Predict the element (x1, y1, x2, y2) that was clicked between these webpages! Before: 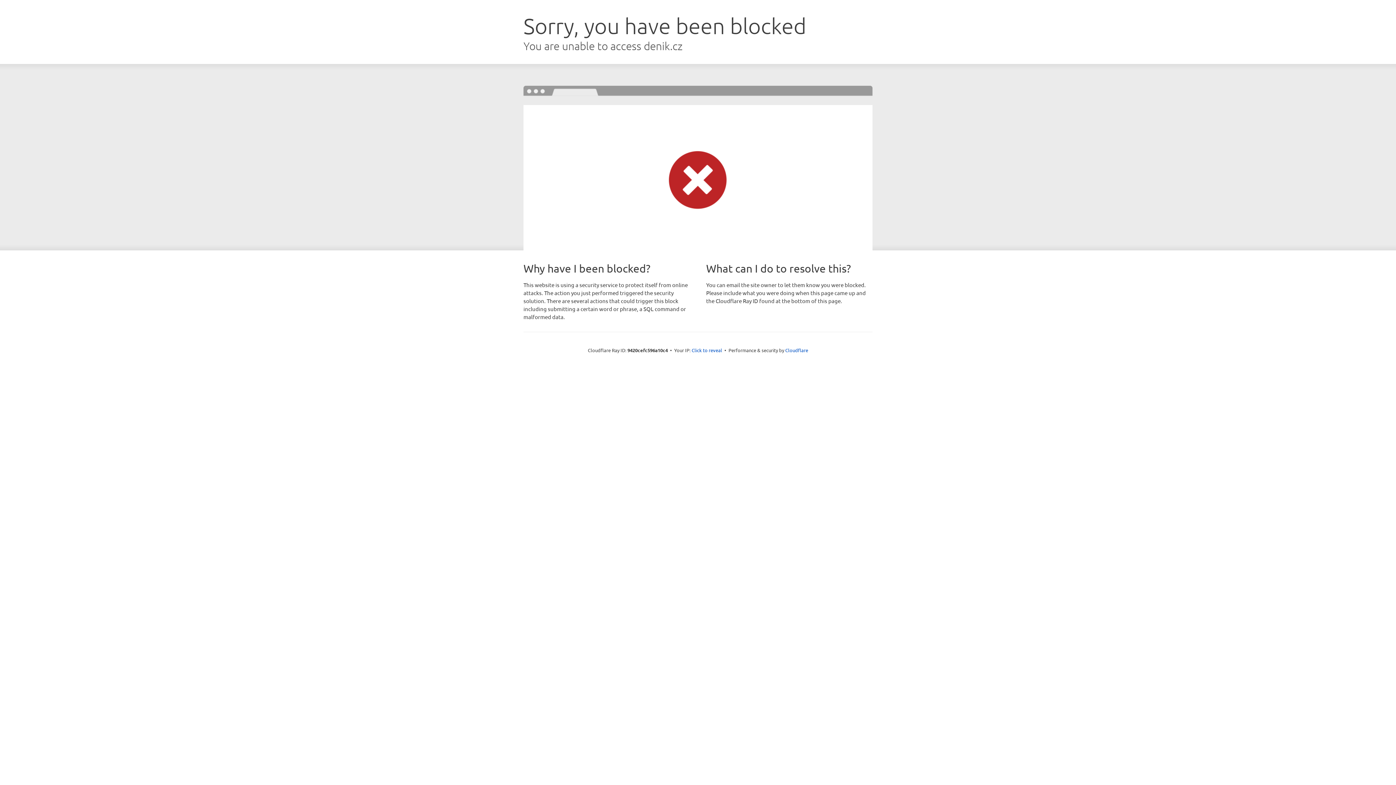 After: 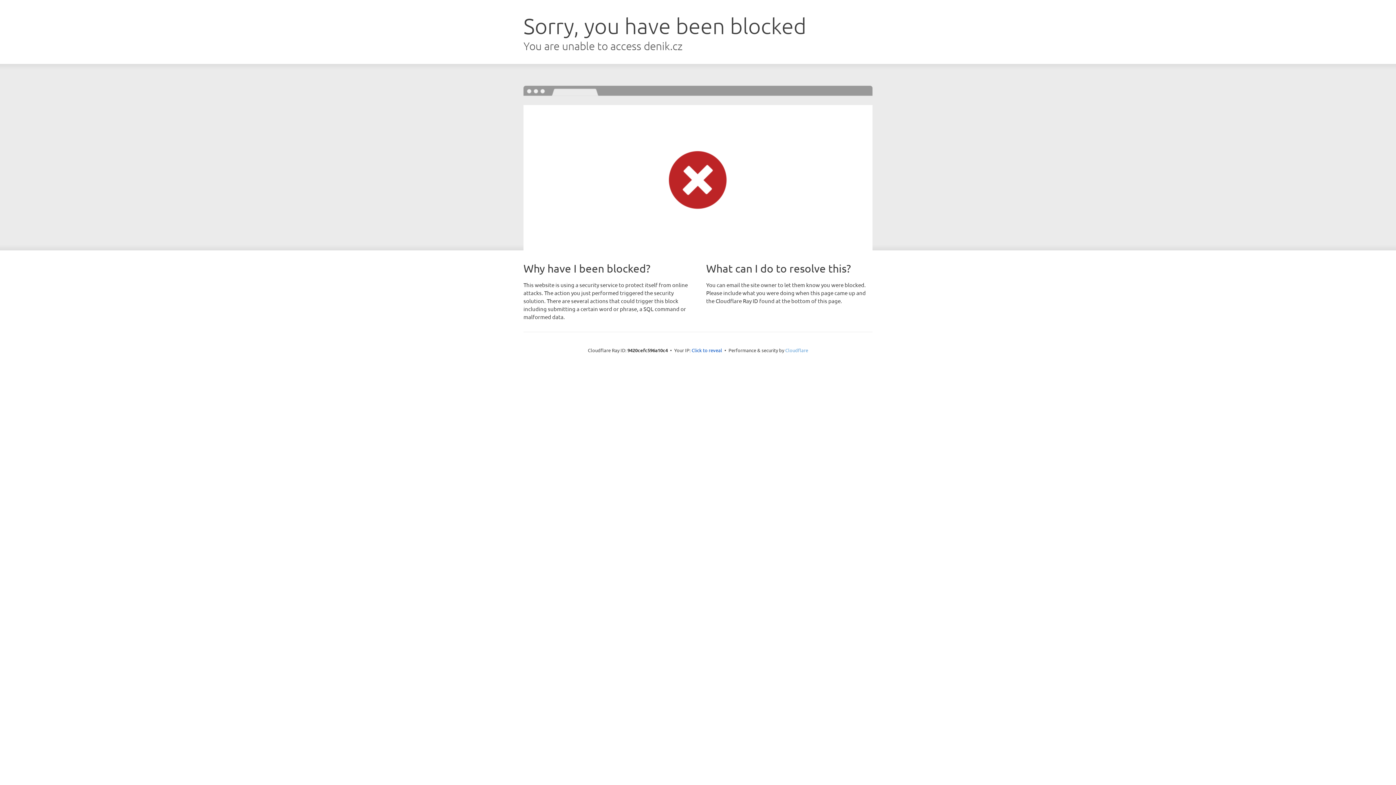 Action: label: Cloudflare bbox: (785, 347, 808, 353)